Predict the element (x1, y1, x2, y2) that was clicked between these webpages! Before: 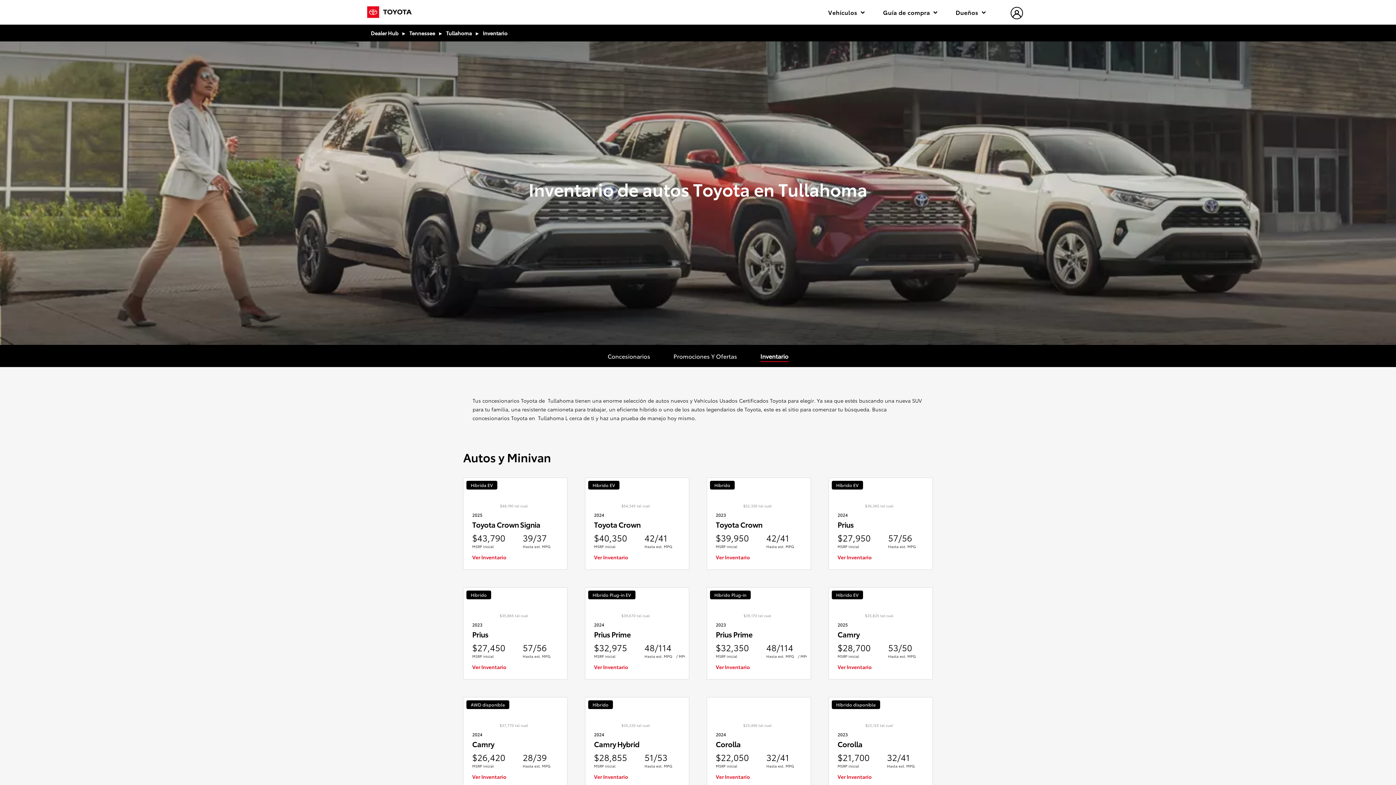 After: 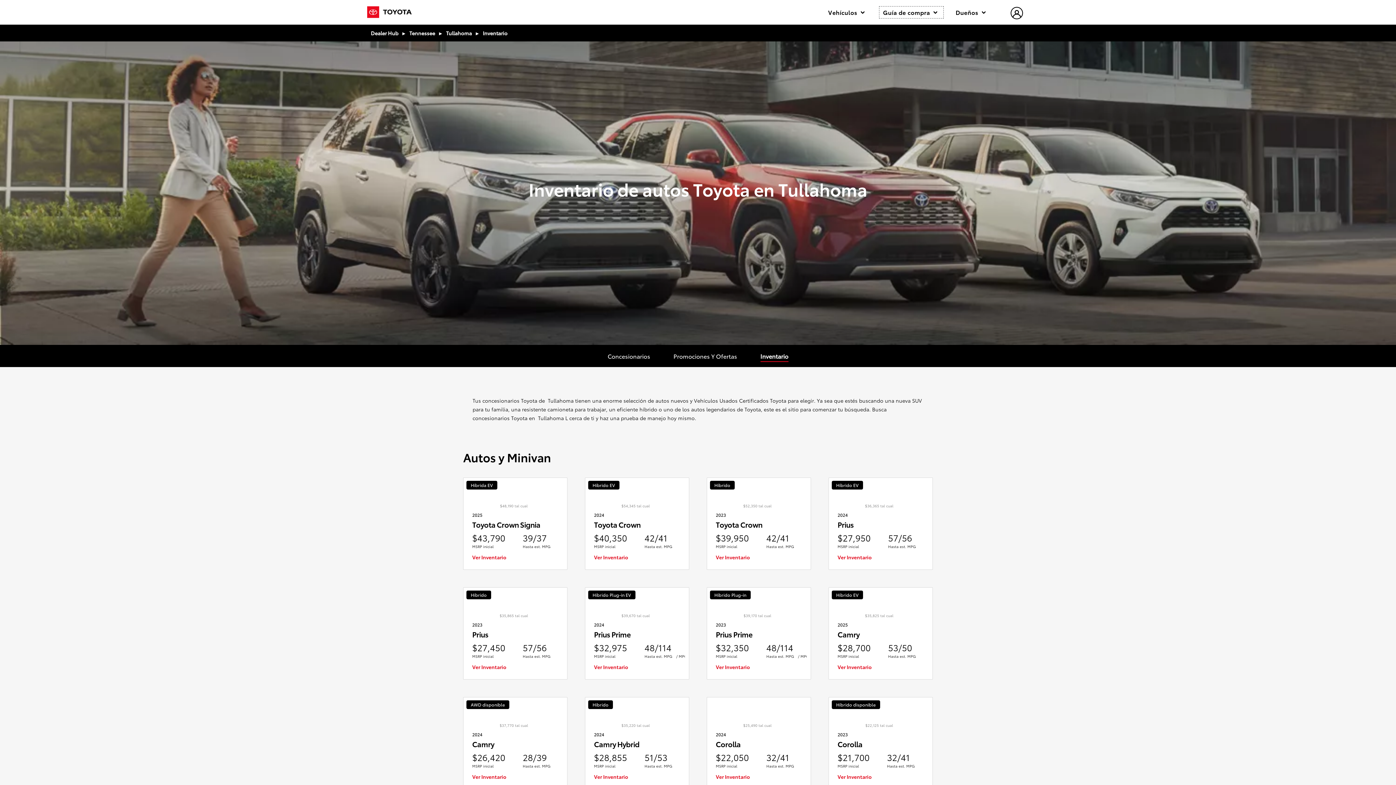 Action: label: Guía de compra  bbox: (879, 6, 943, 18)